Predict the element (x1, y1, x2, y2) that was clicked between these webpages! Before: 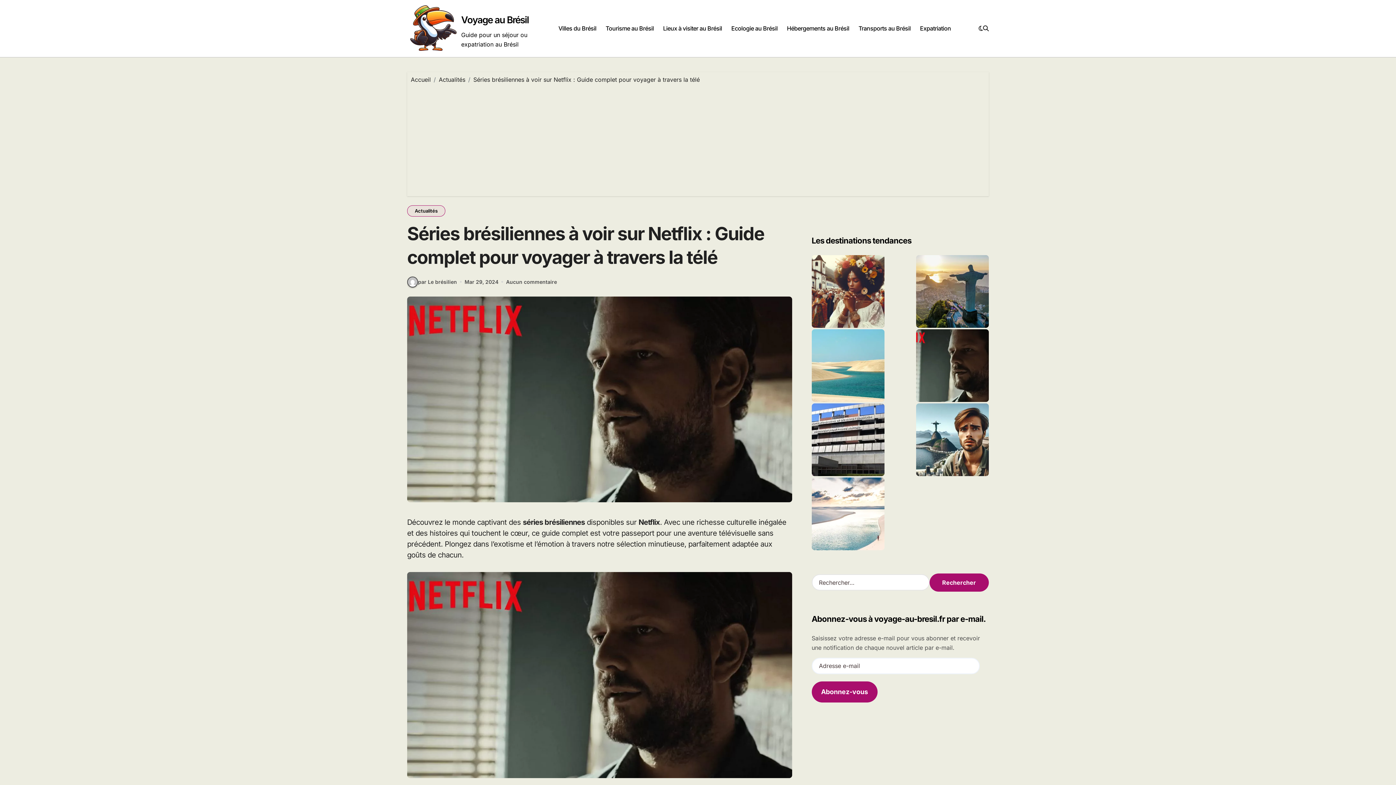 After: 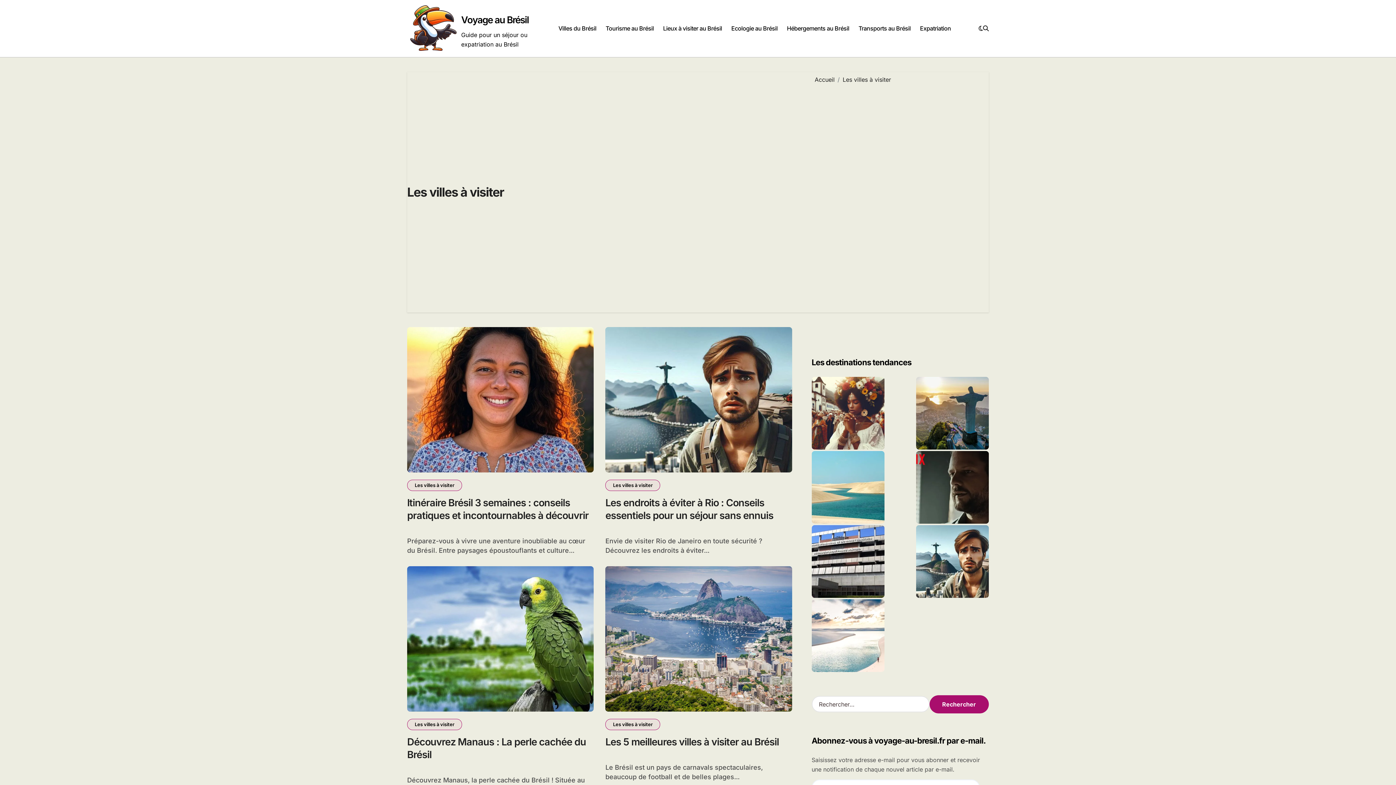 Action: label: Villes du Brésil bbox: (553, 18, 601, 38)